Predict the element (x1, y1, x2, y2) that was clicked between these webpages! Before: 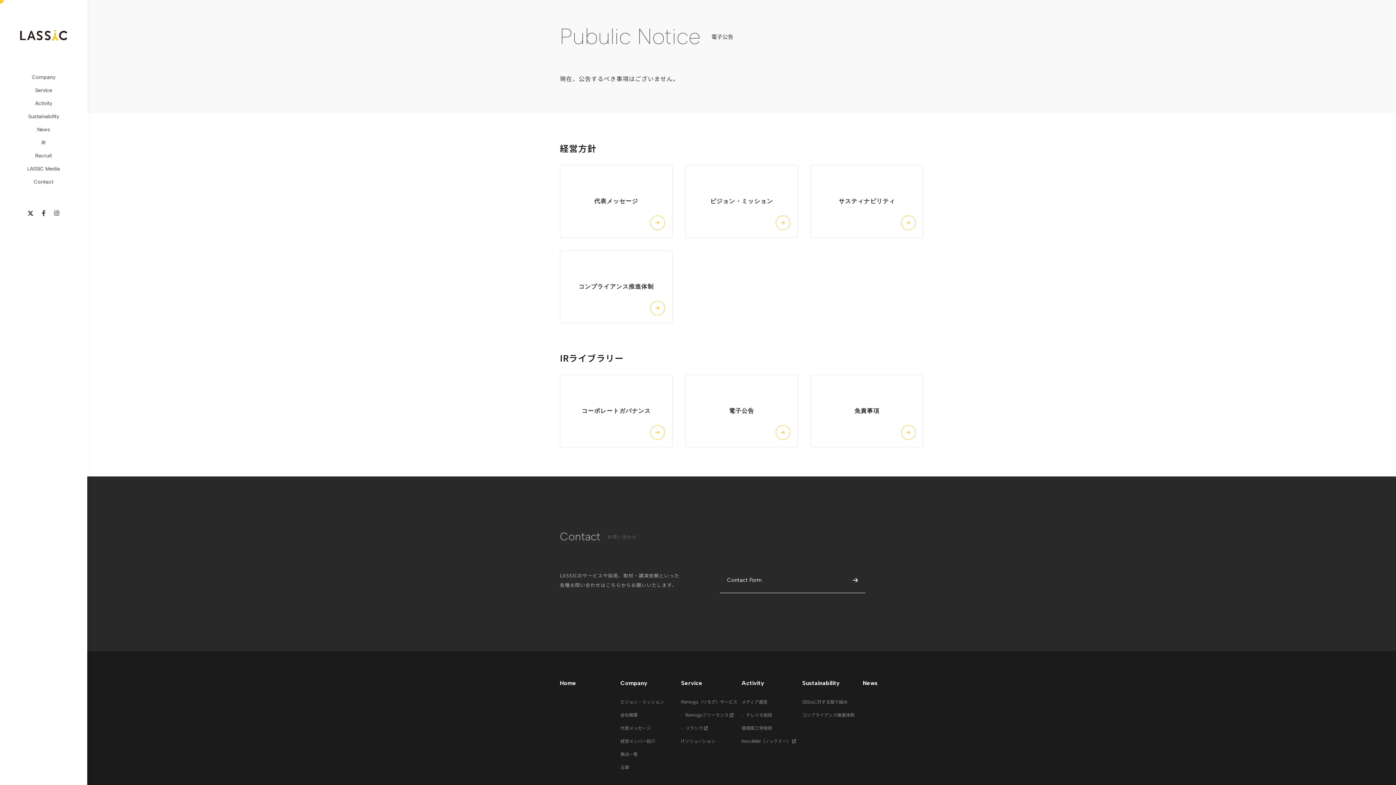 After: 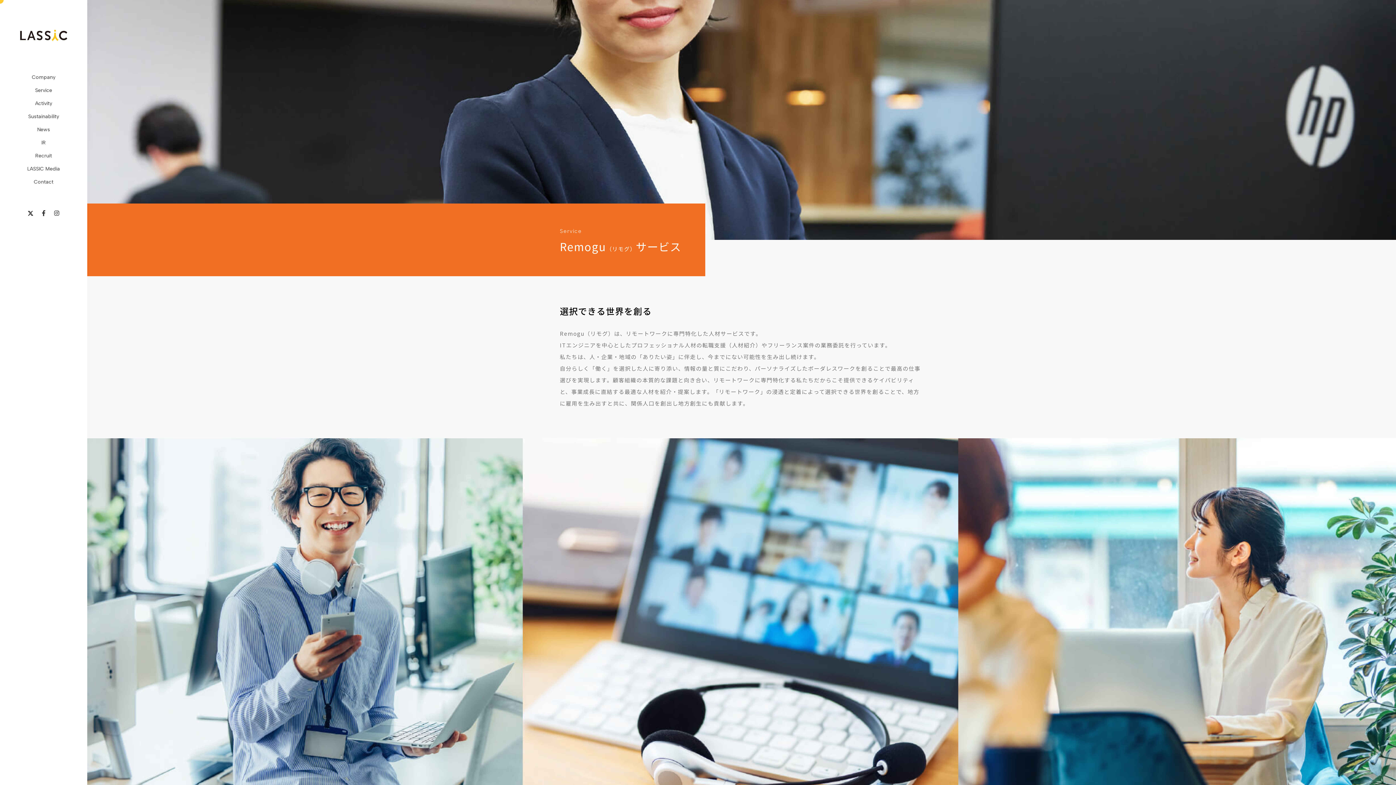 Action: bbox: (681, 695, 737, 708) label: Remogu（リモグ）サービス